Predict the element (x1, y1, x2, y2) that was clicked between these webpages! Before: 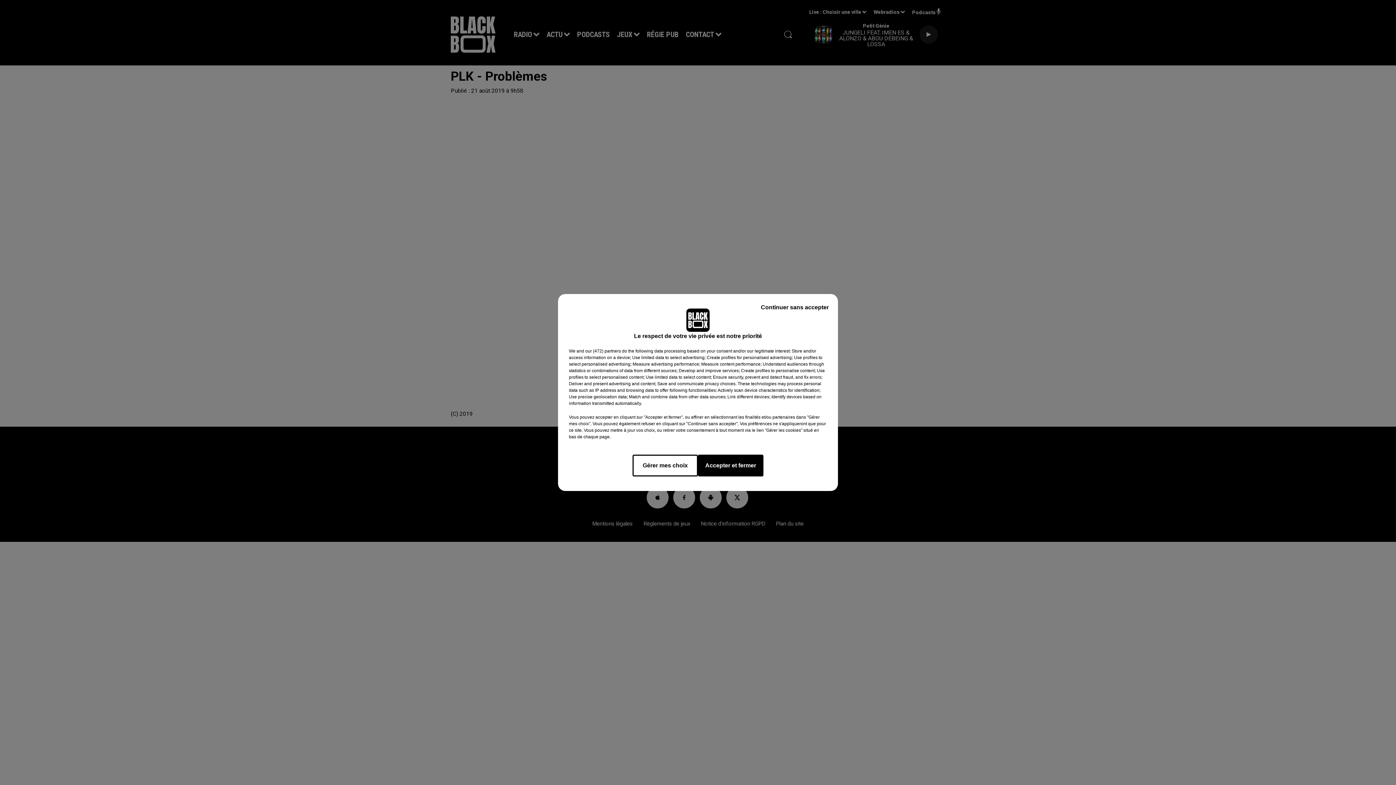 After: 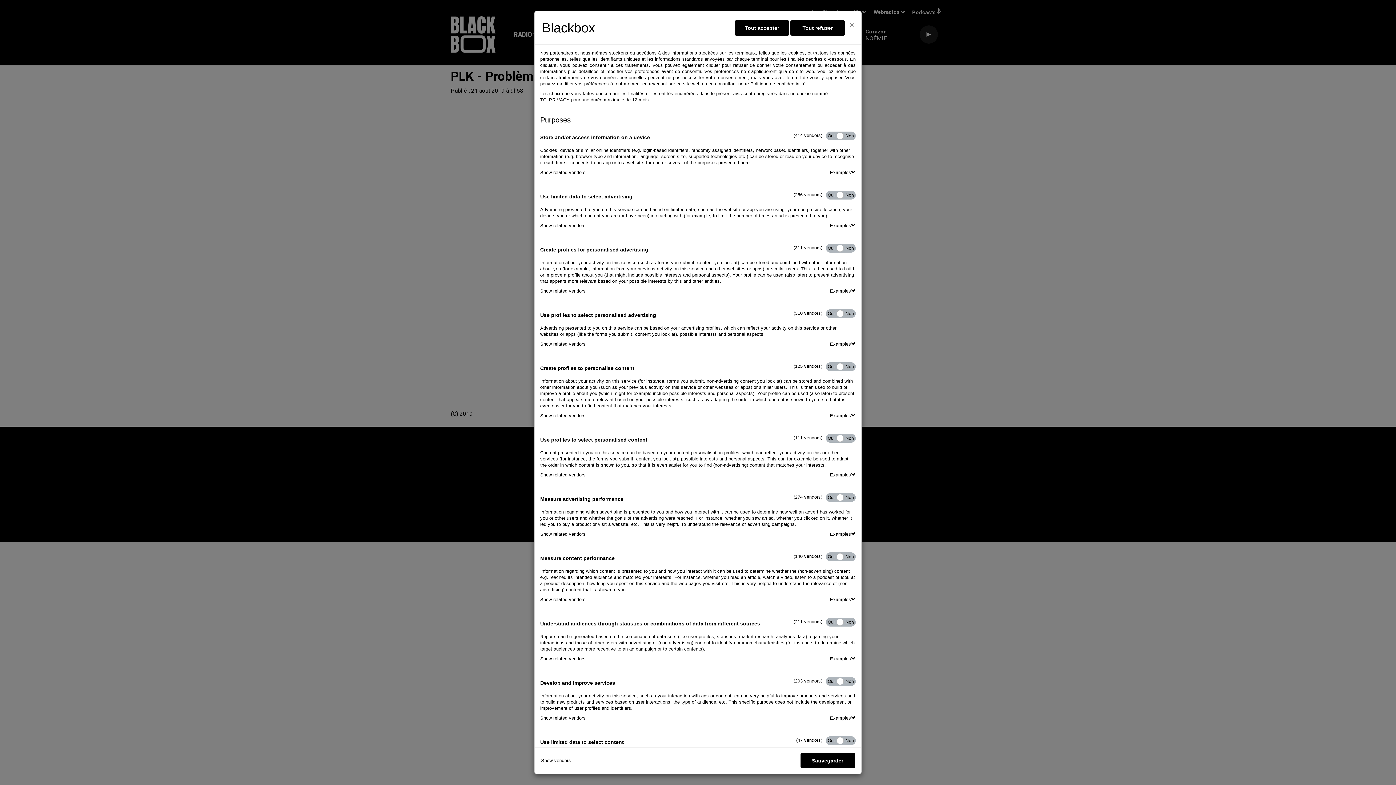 Action: label: Gérer mes choix bbox: (632, 454, 698, 476)